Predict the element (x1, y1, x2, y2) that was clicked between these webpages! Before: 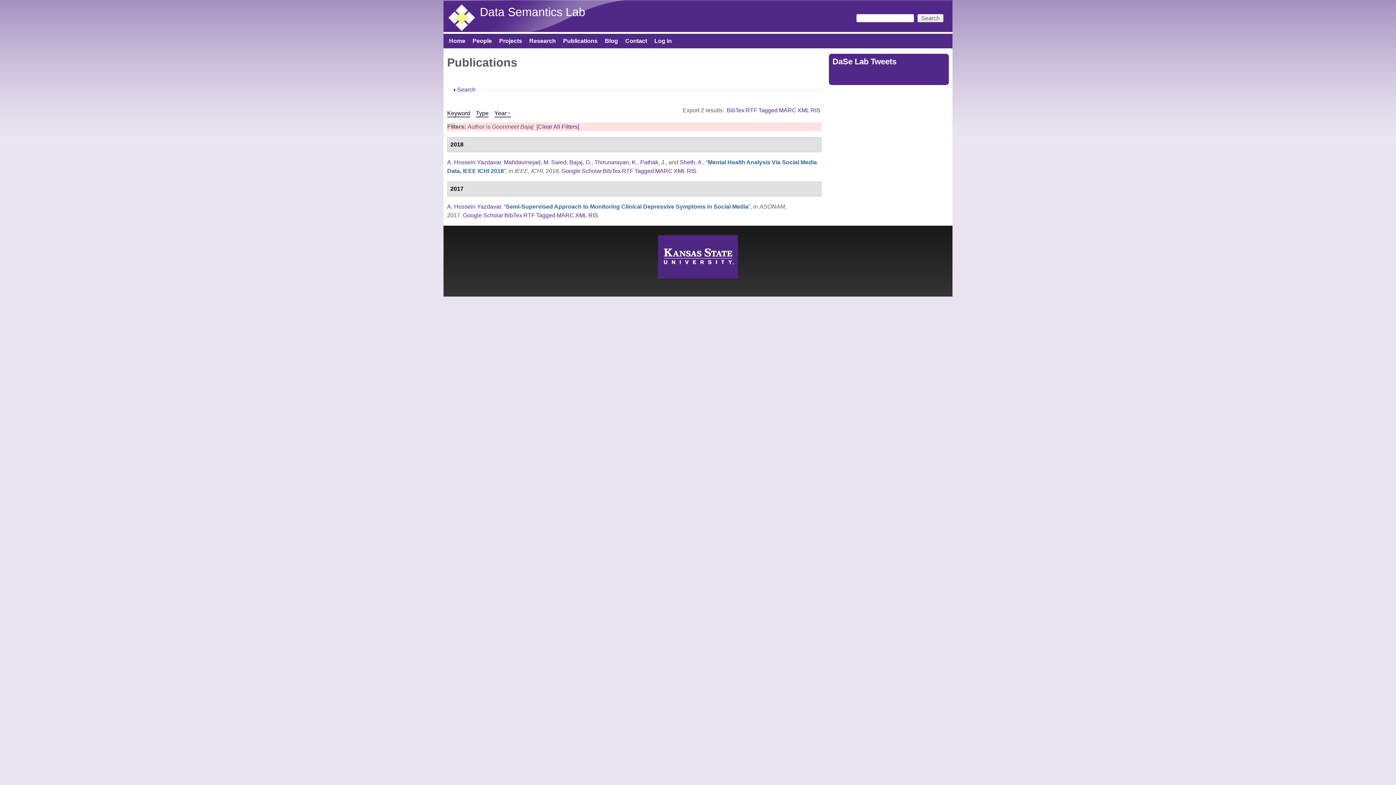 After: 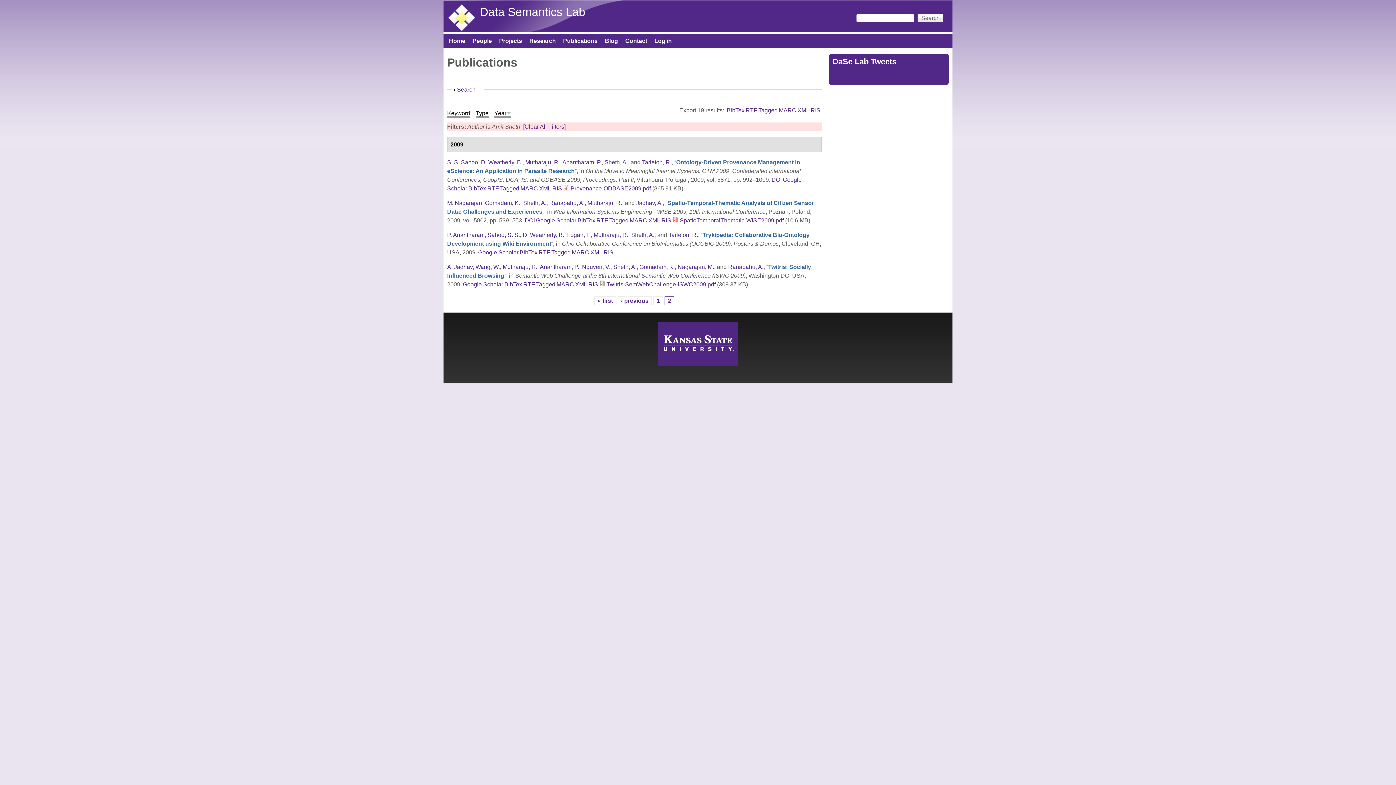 Action: label: Sheth, A. bbox: (680, 159, 703, 165)